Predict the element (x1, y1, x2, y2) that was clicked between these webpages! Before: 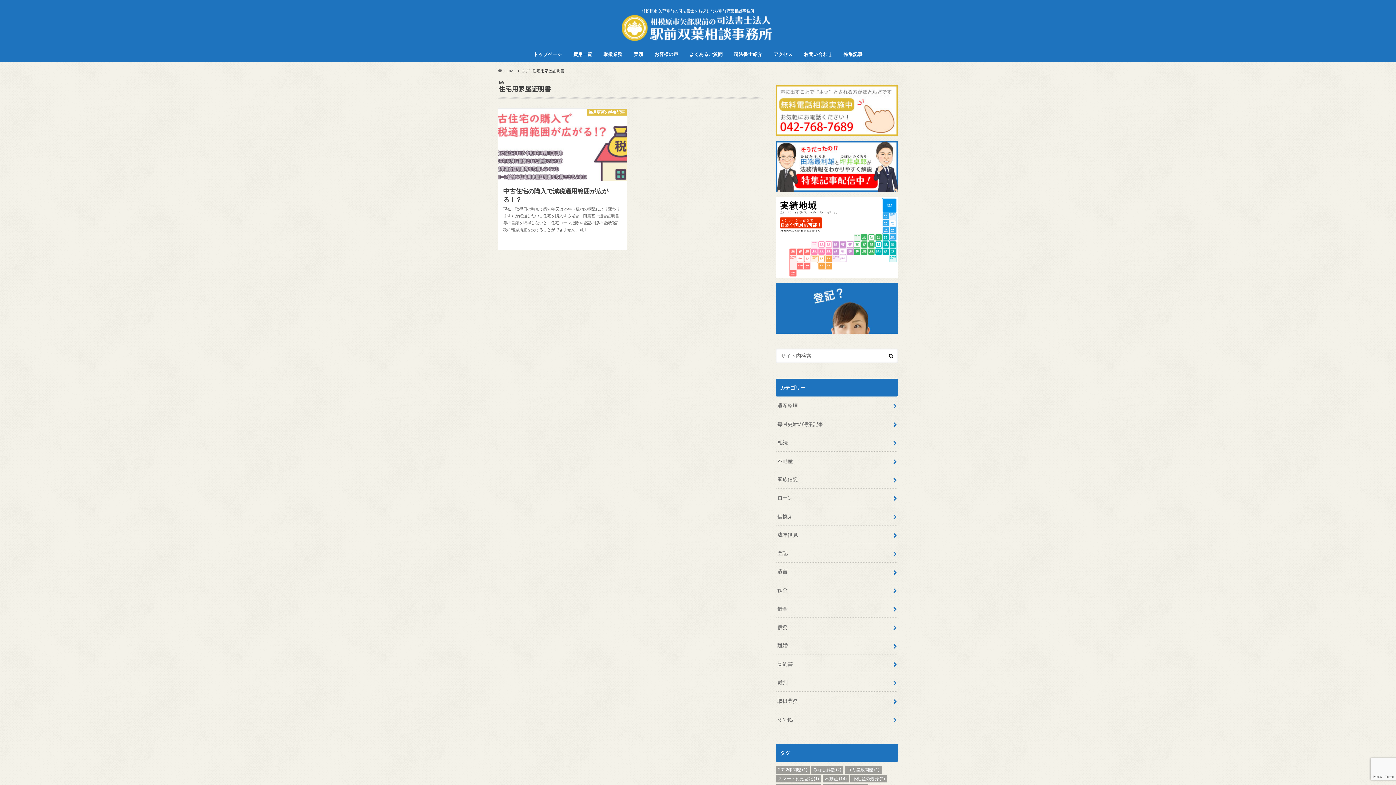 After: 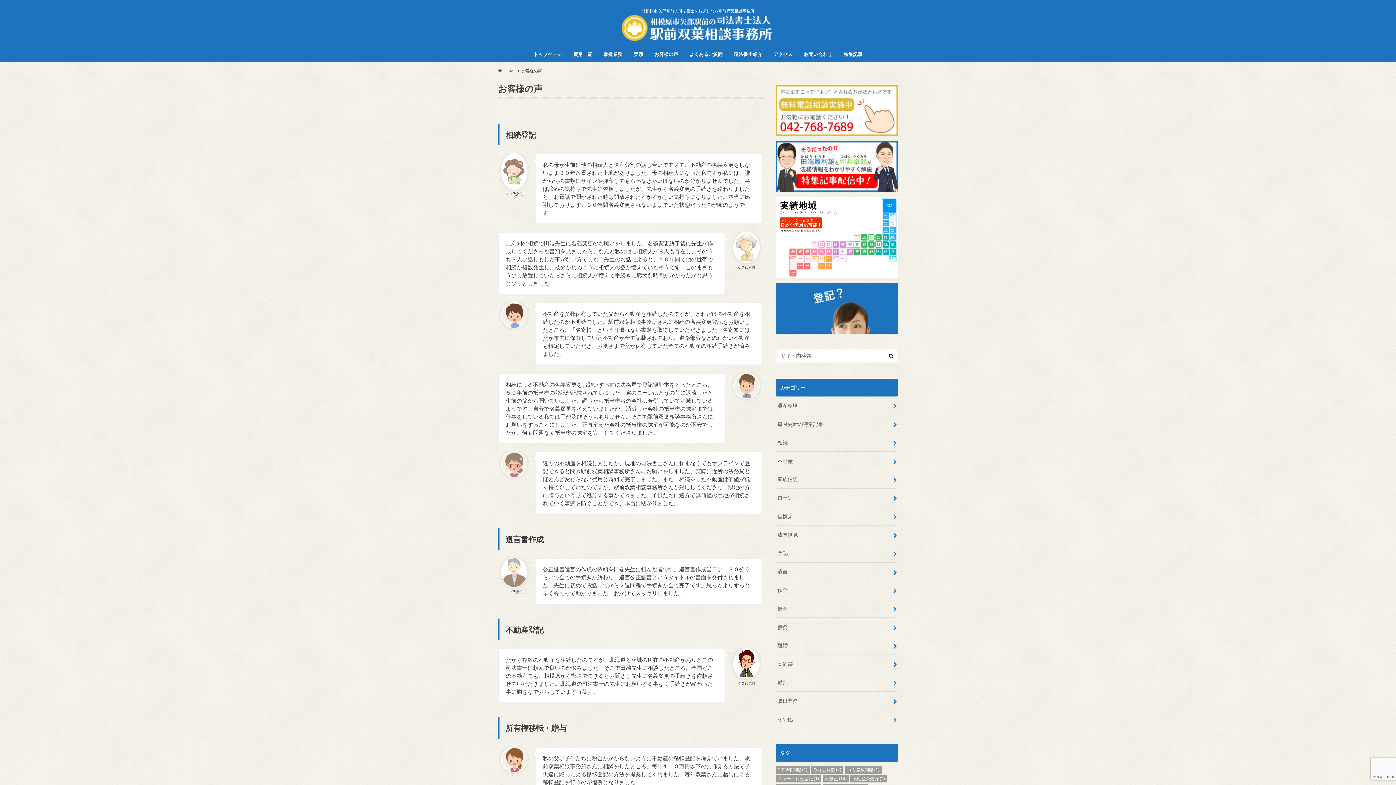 Action: bbox: (649, 49, 684, 59) label: お客様の声